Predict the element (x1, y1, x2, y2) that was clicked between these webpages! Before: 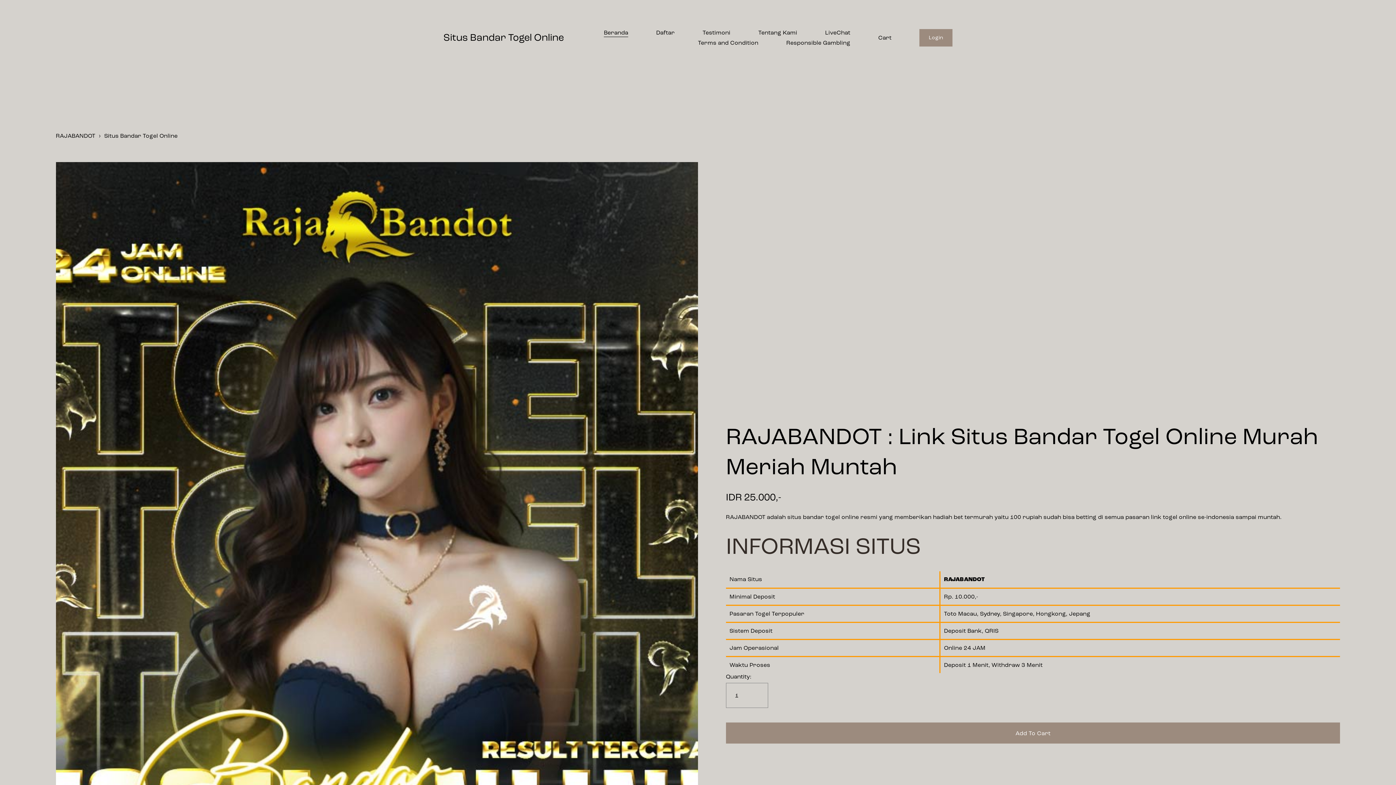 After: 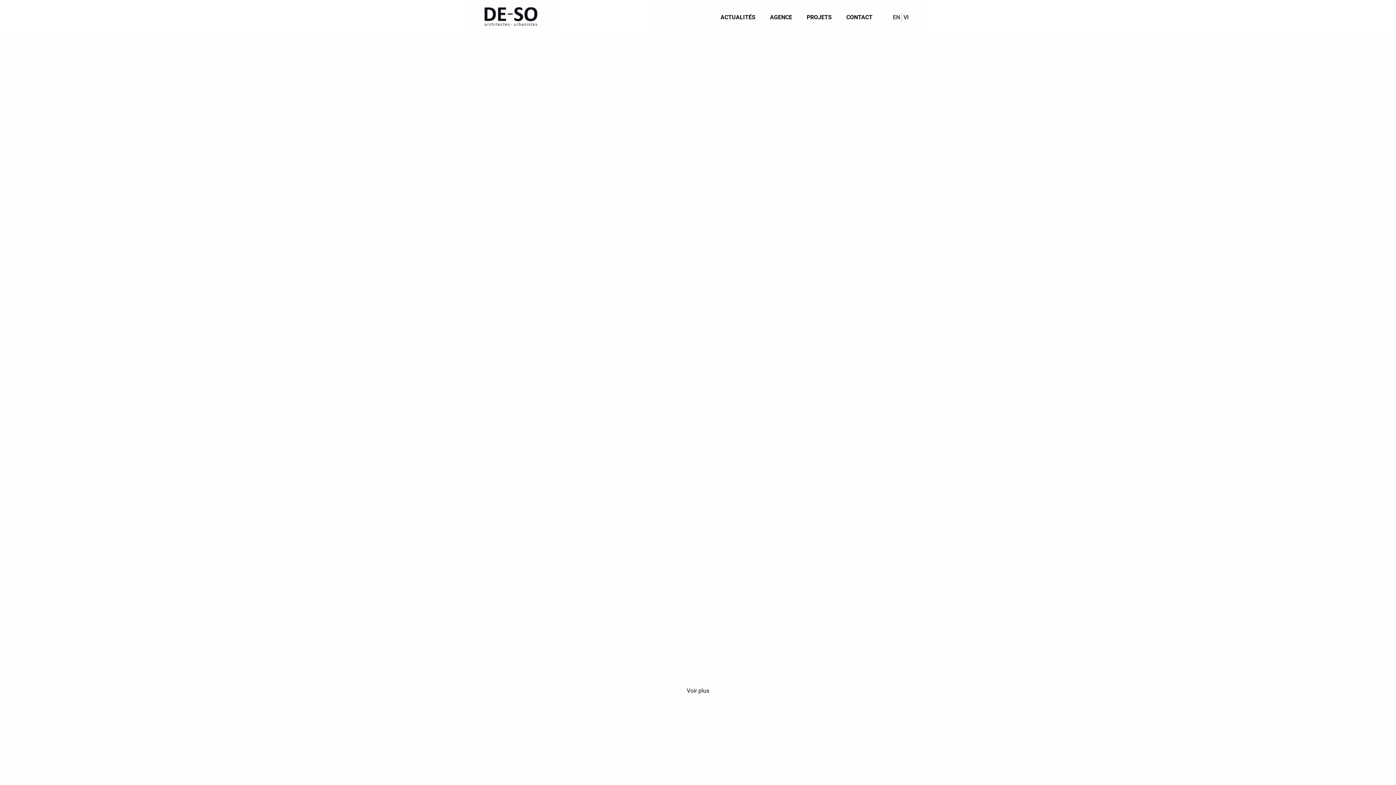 Action: label: Beranda bbox: (604, 27, 628, 37)